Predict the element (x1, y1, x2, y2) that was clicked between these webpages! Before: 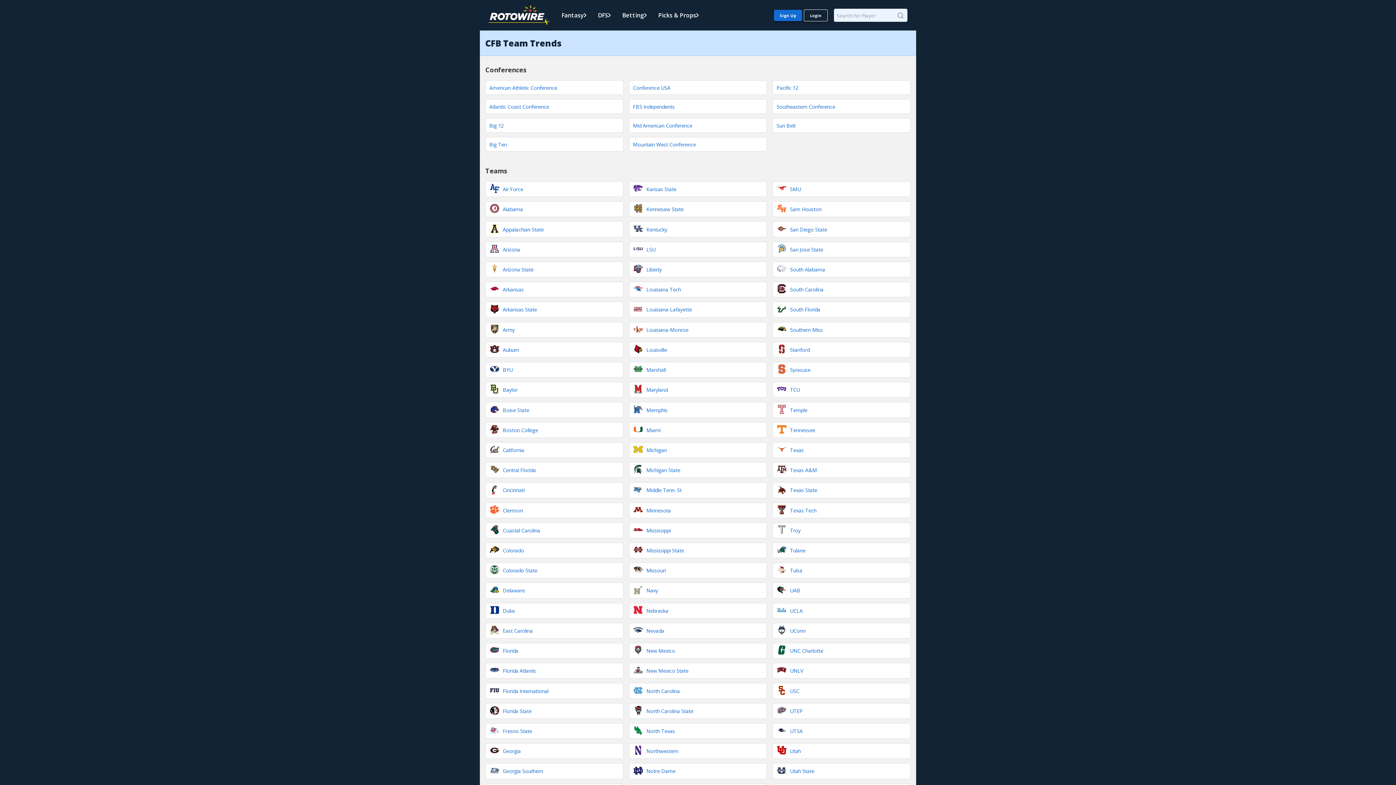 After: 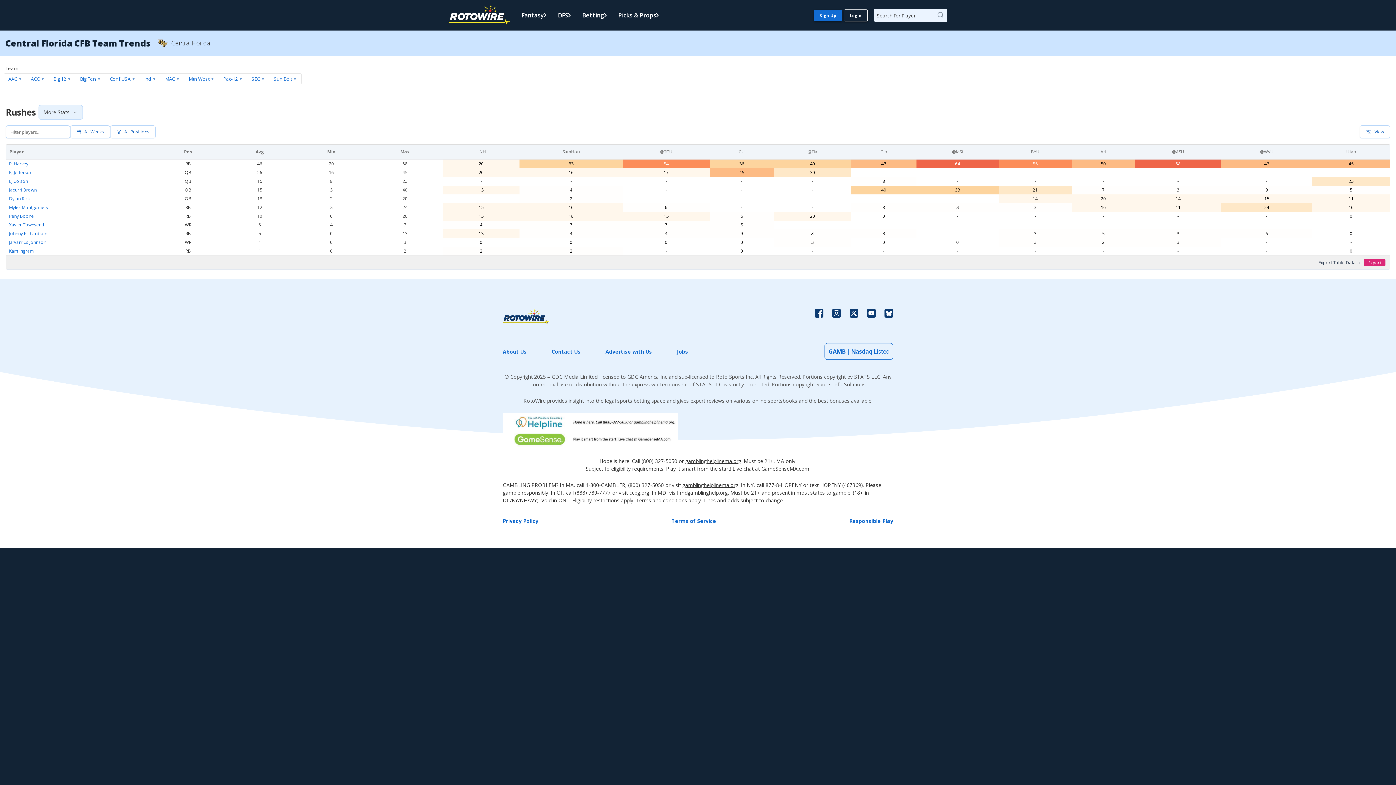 Action: label: Central Florida bbox: (485, 462, 623, 478)